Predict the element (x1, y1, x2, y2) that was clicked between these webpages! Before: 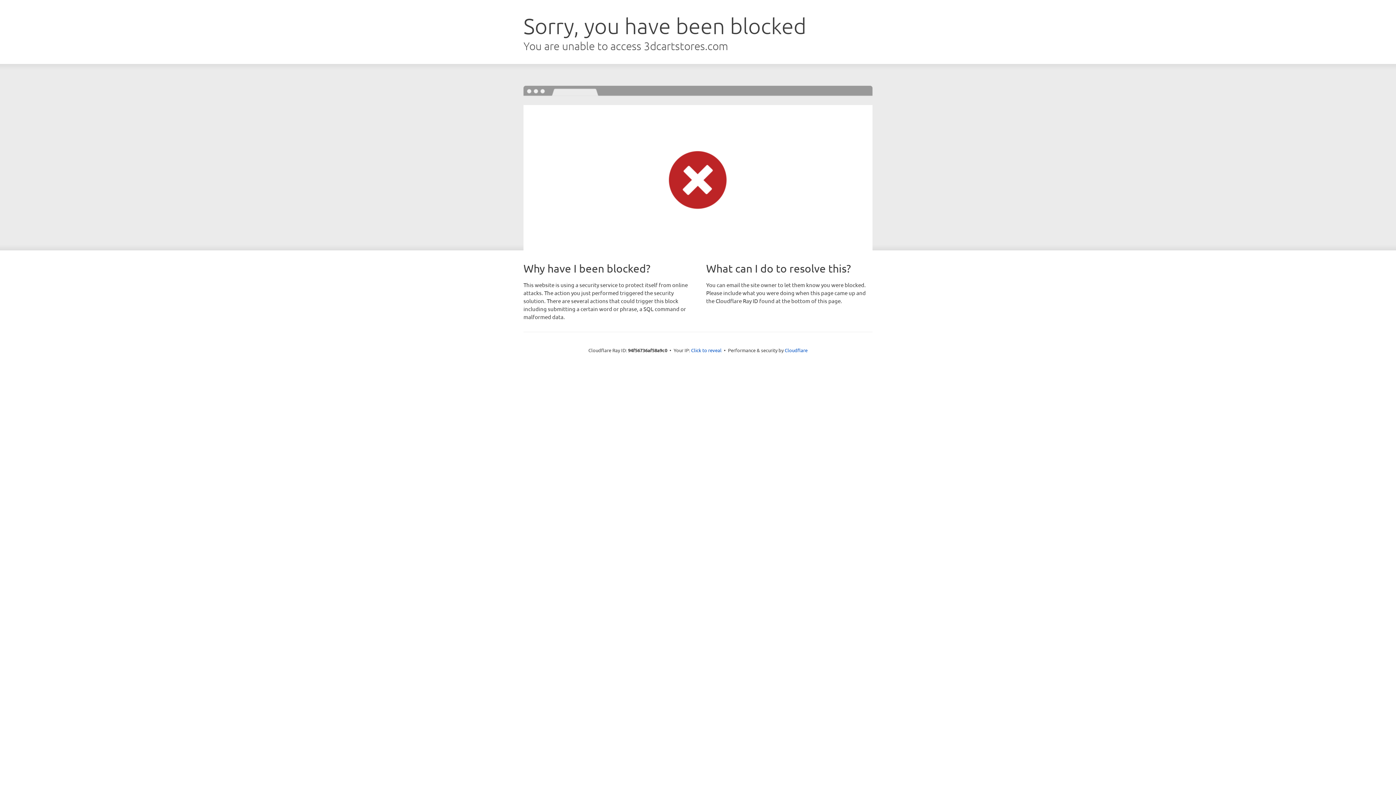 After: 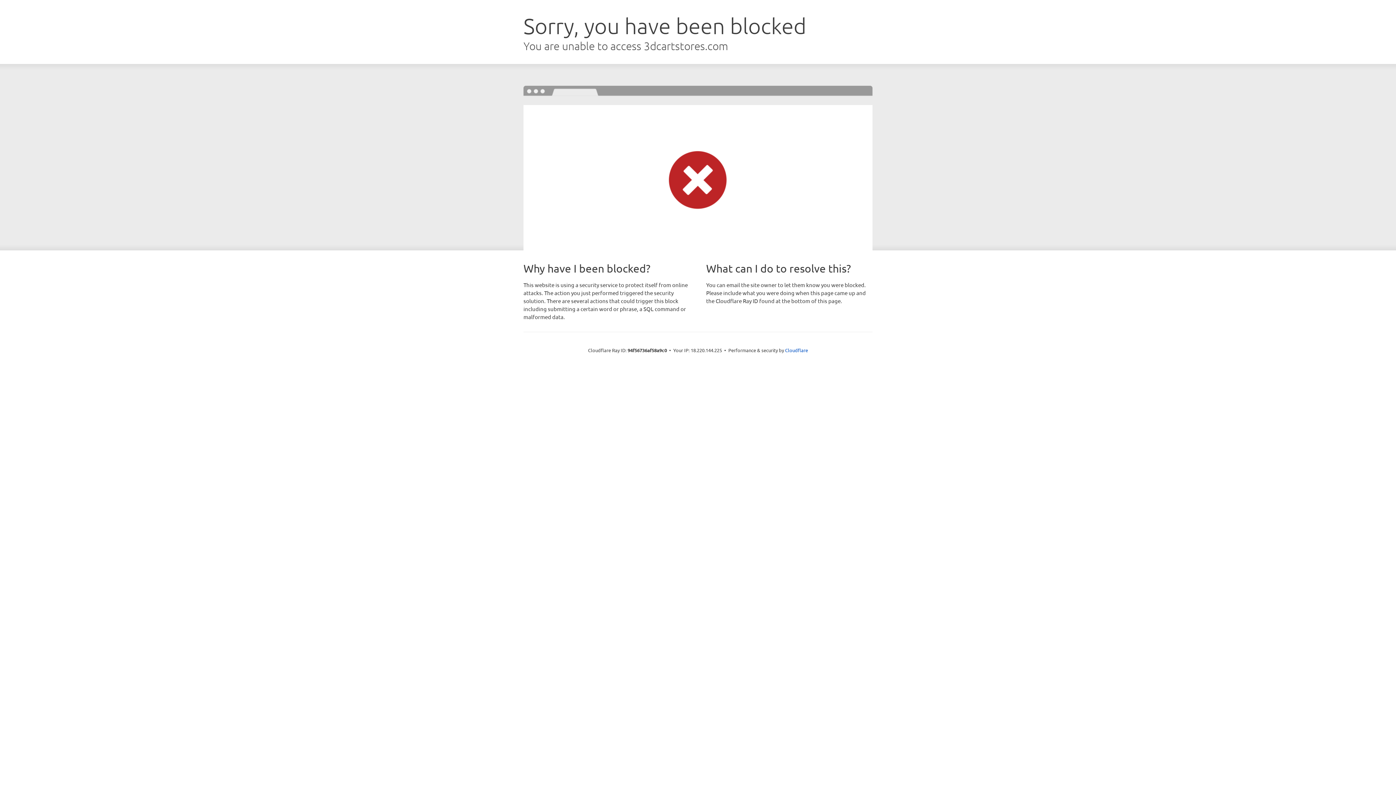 Action: bbox: (691, 346, 721, 353) label: Click to reveal